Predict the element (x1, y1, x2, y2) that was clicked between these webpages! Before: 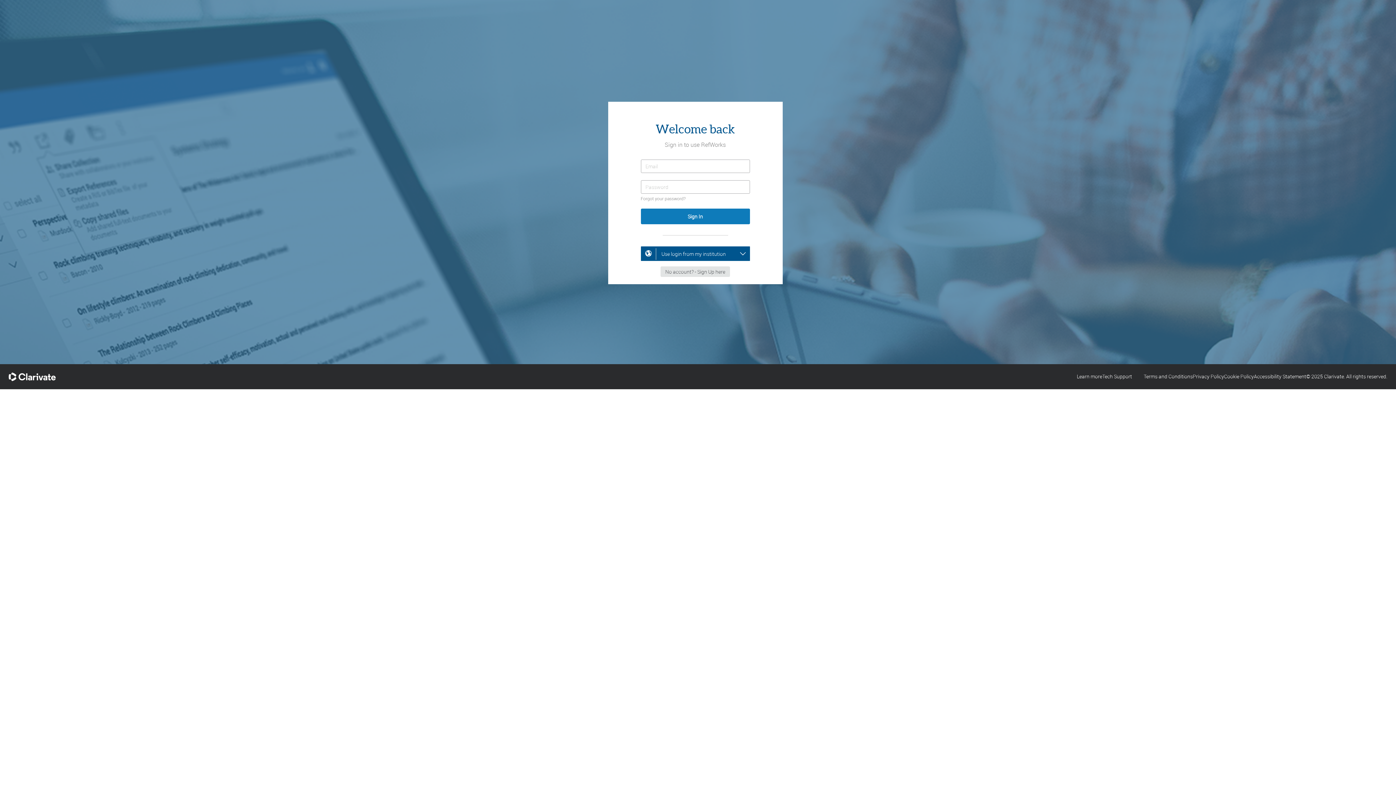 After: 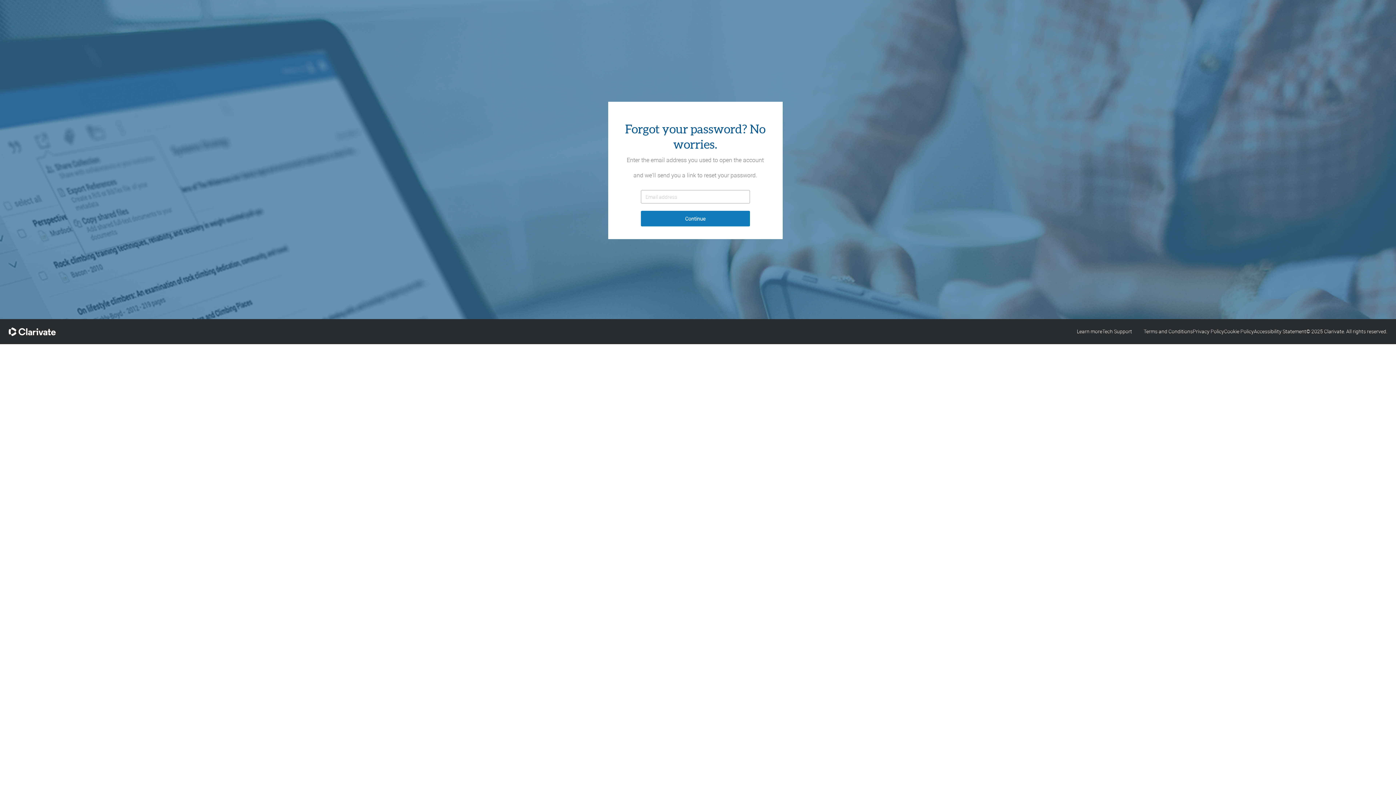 Action: bbox: (640, 195, 685, 201) label: Forgot your password?